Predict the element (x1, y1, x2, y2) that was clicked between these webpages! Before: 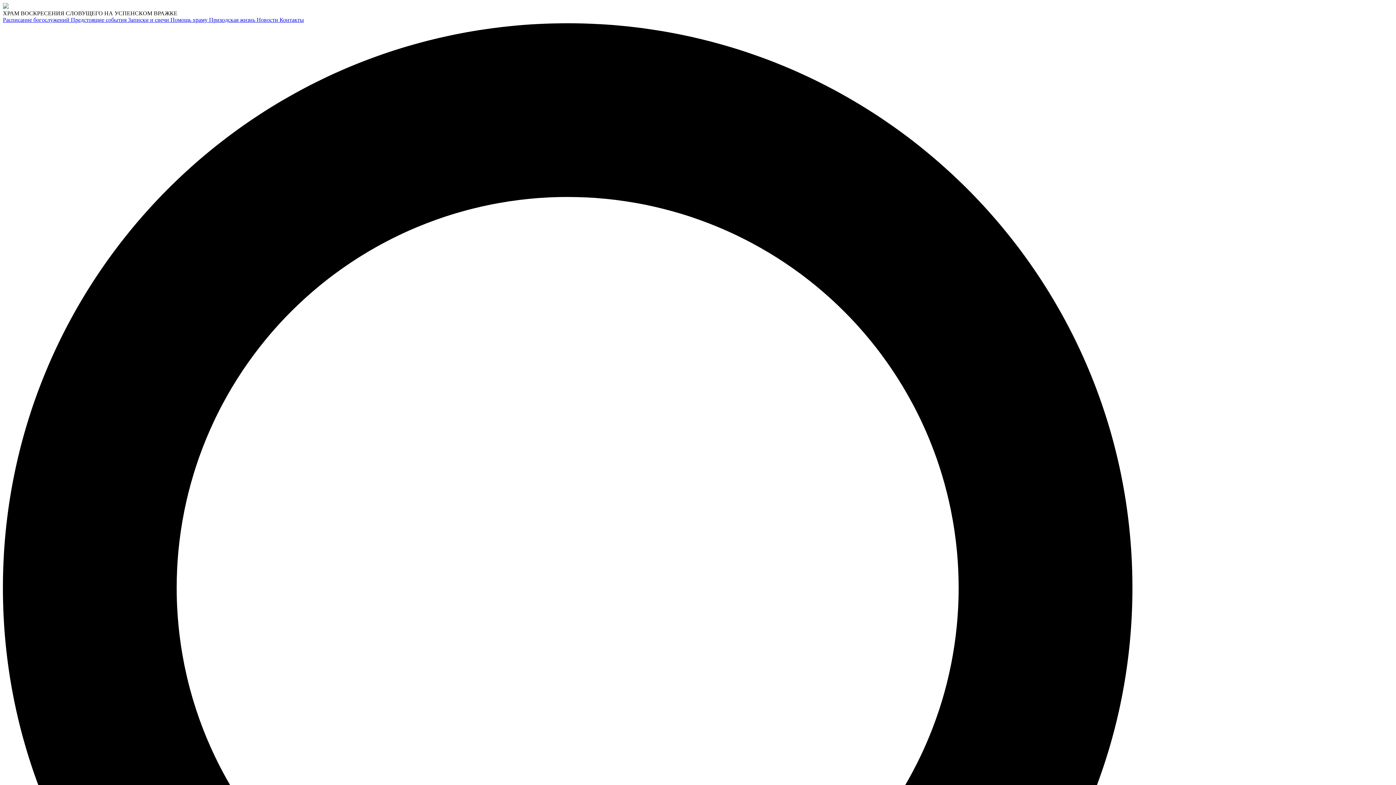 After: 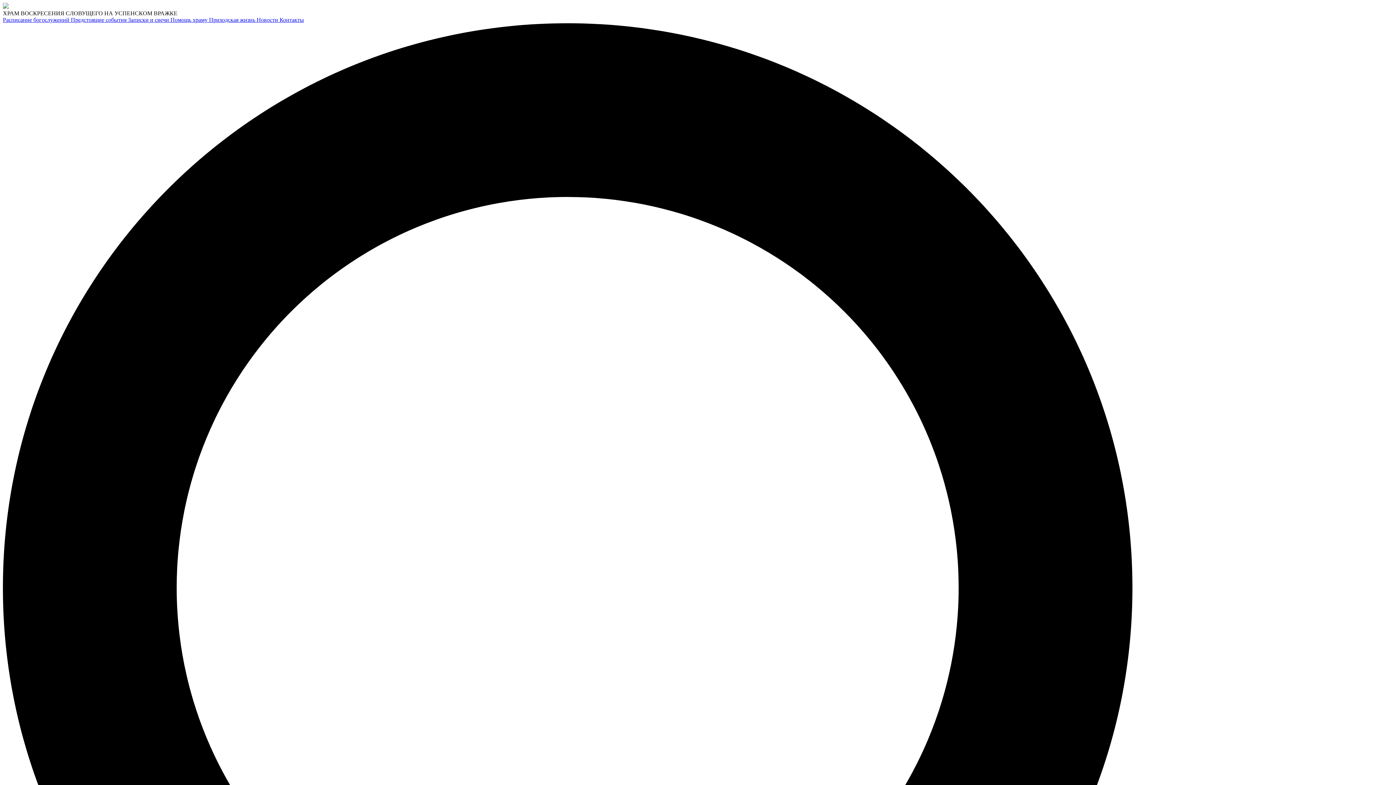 Action: bbox: (209, 16, 256, 22) label: Приходская жизнь 